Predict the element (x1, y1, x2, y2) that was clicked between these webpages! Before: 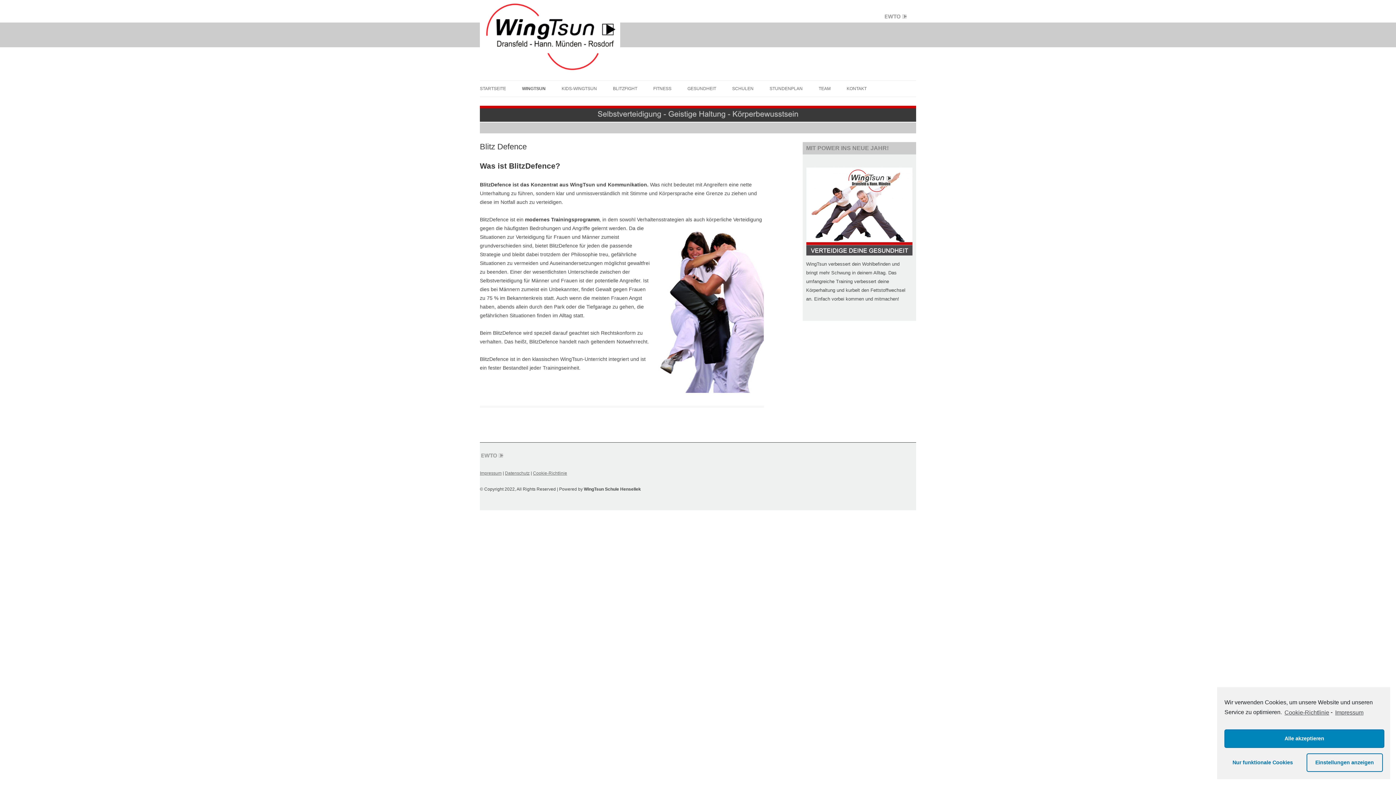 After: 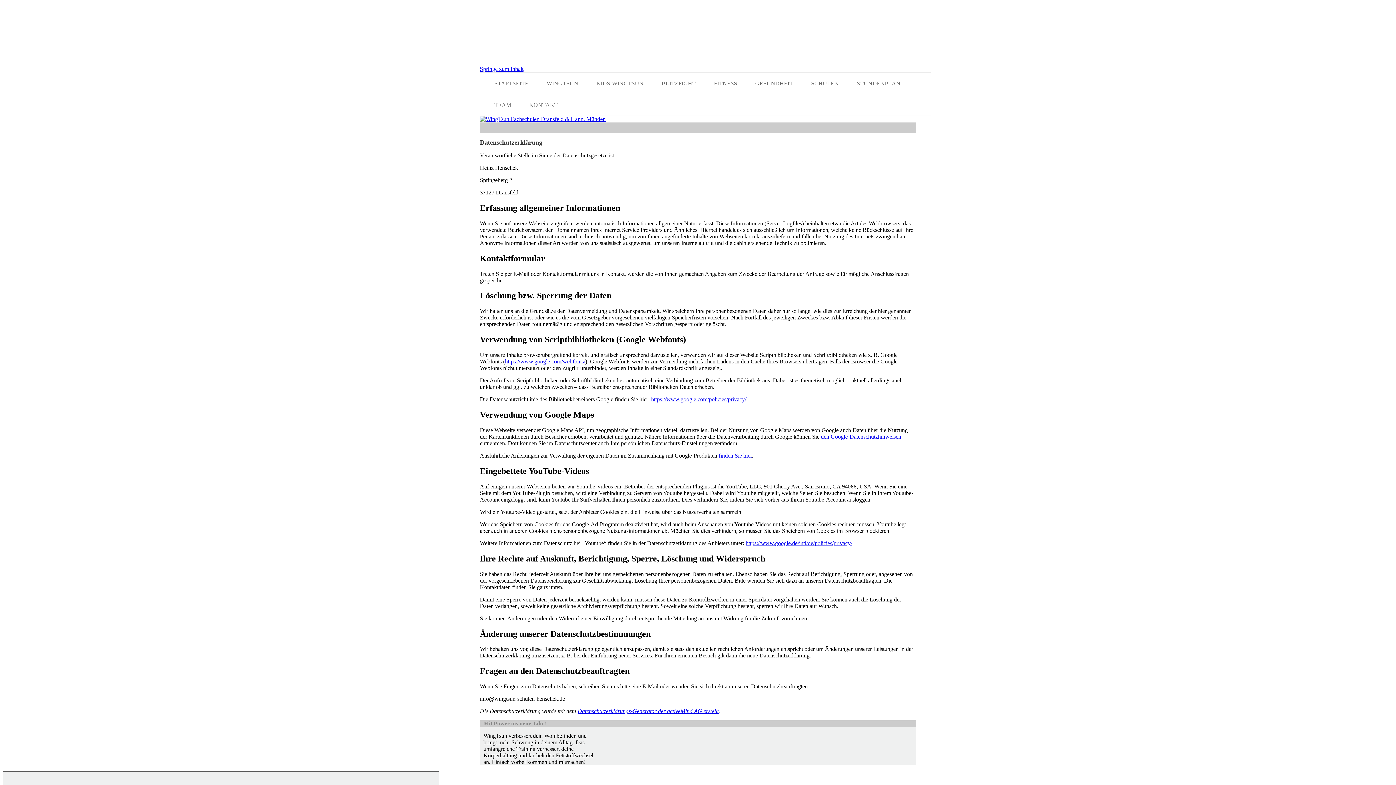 Action: bbox: (505, 471, 529, 476) label: Datenschutz